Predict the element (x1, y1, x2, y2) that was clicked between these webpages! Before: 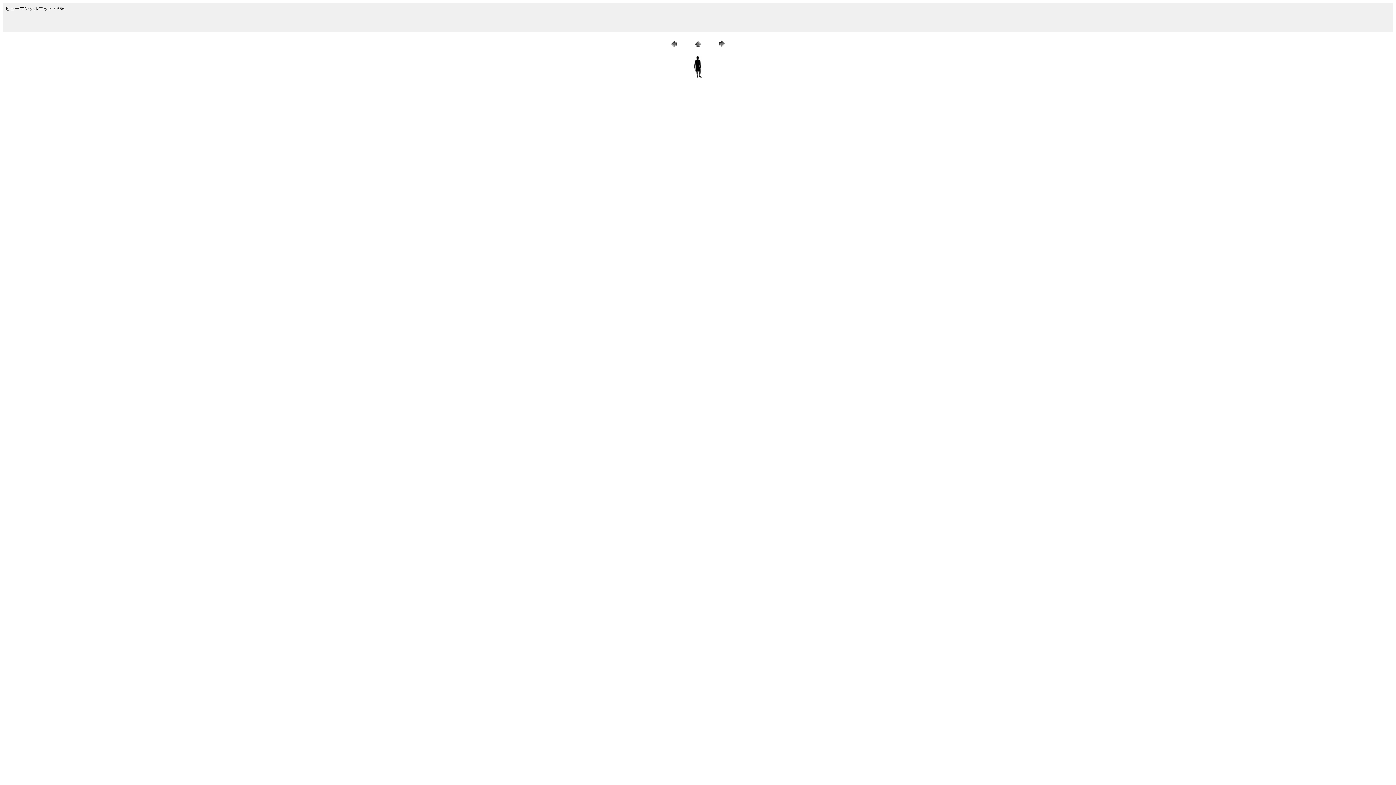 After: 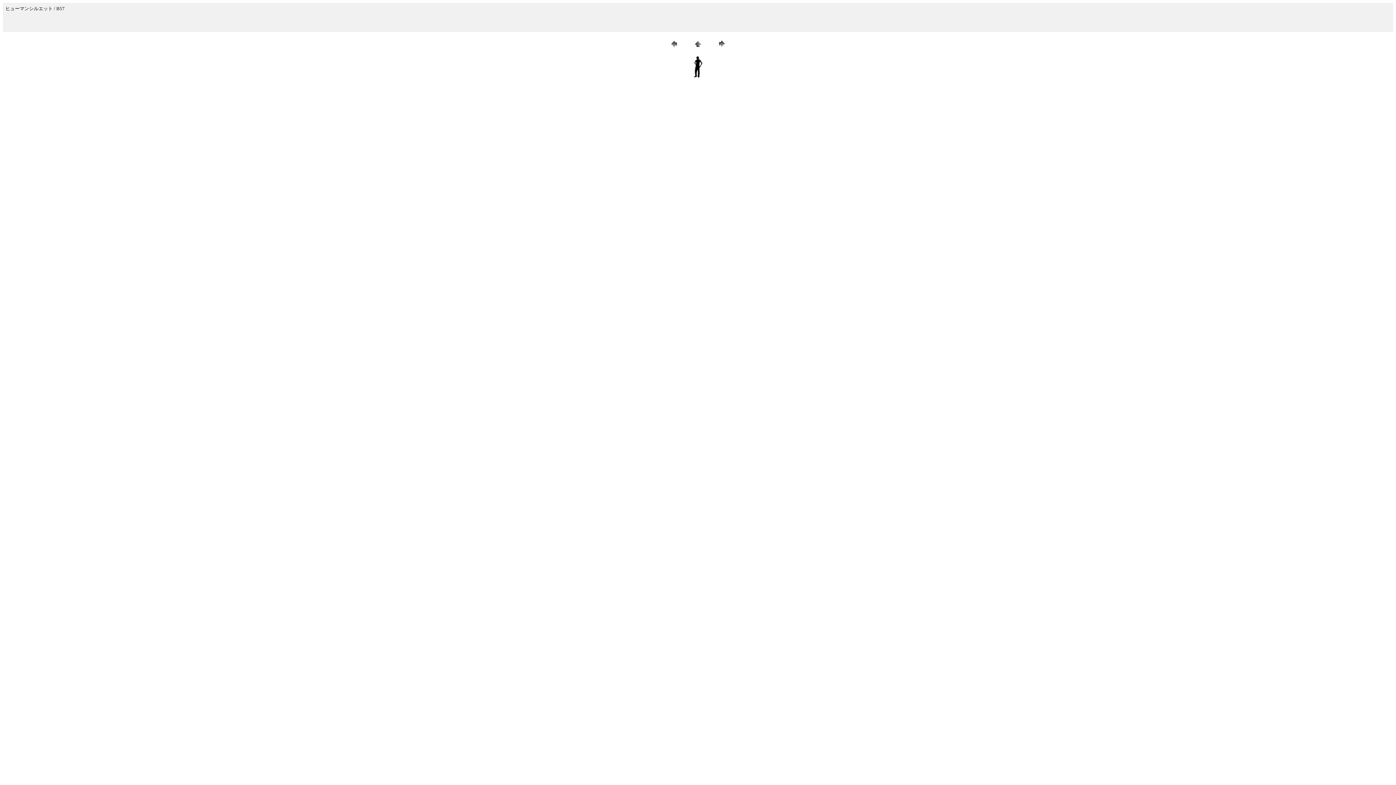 Action: bbox: (716, 44, 727, 50)